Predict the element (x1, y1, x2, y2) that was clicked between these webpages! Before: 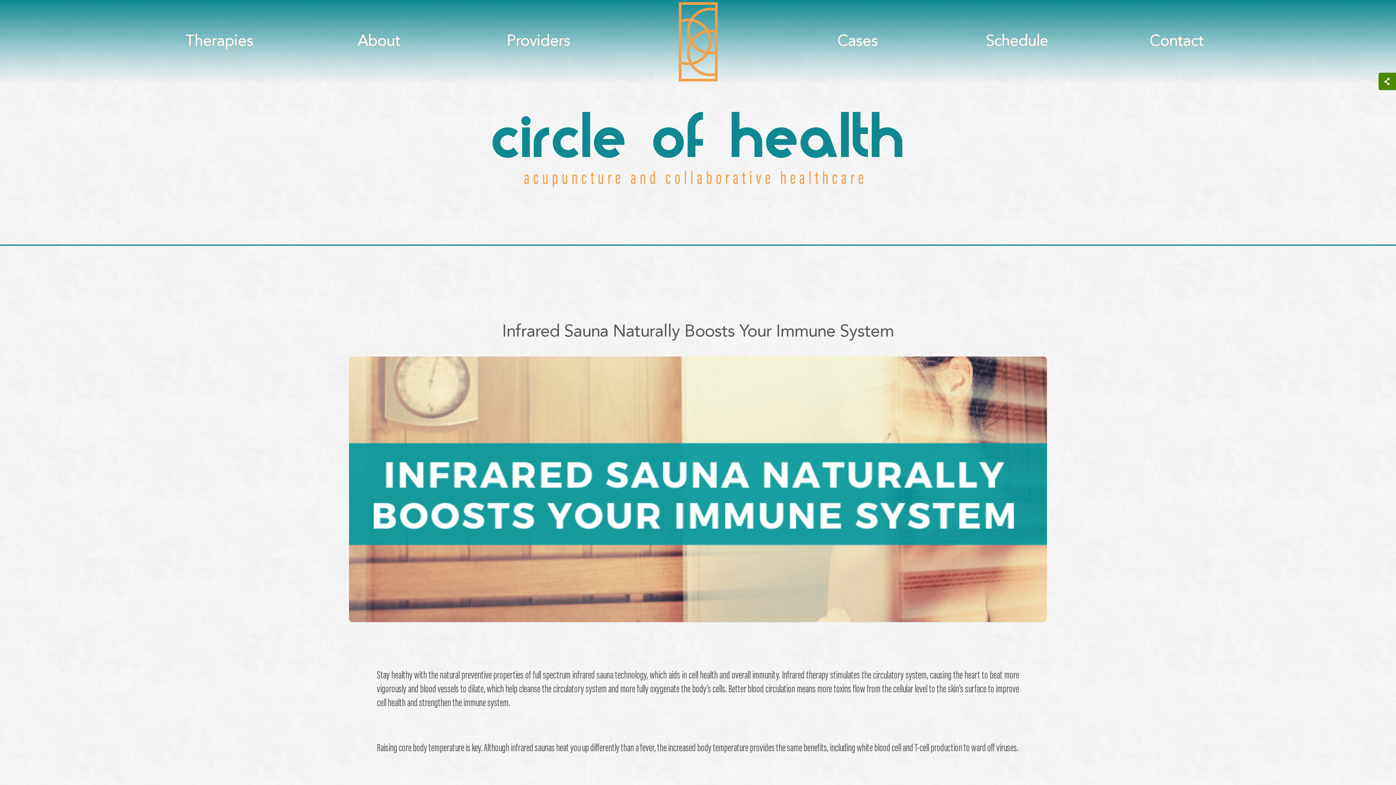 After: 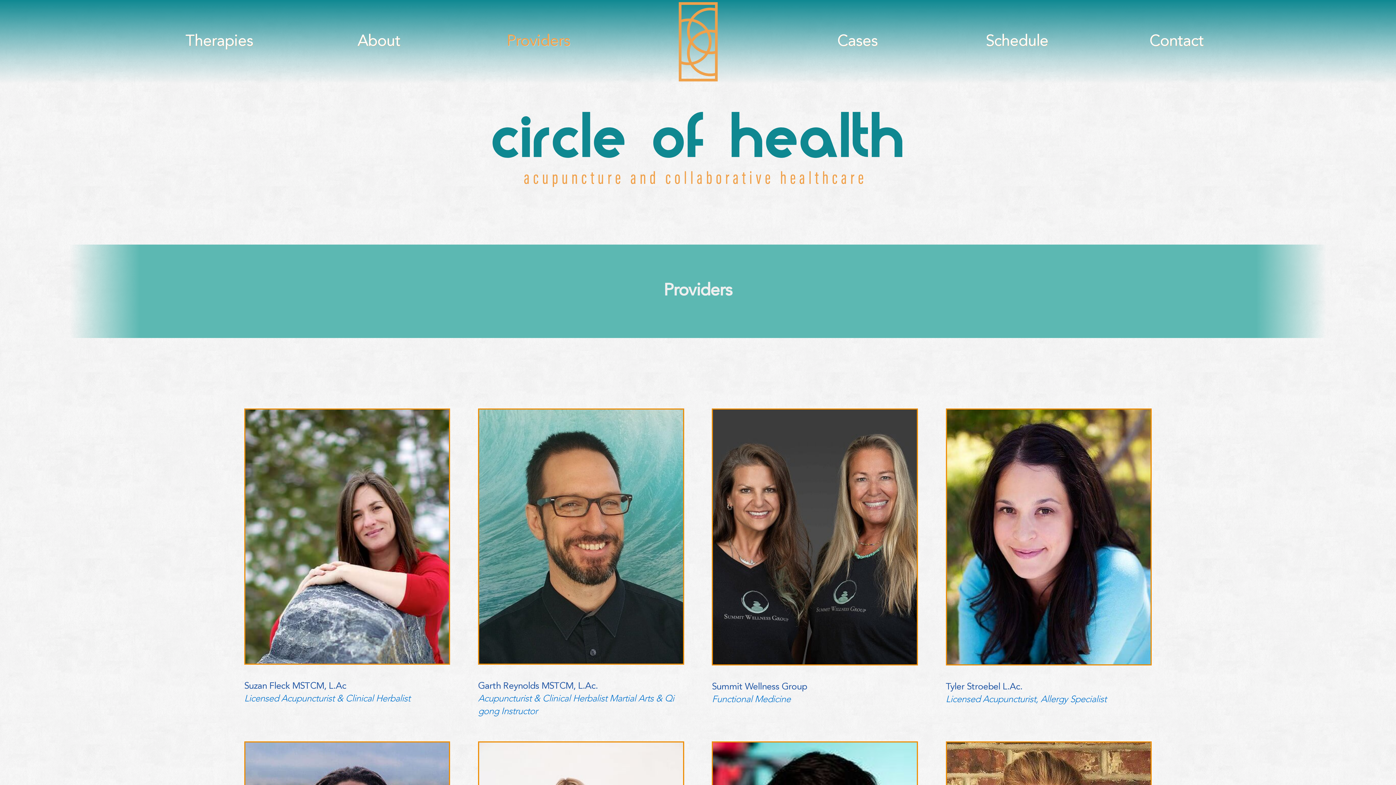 Action: label: Providers bbox: (506, 33, 570, 49)